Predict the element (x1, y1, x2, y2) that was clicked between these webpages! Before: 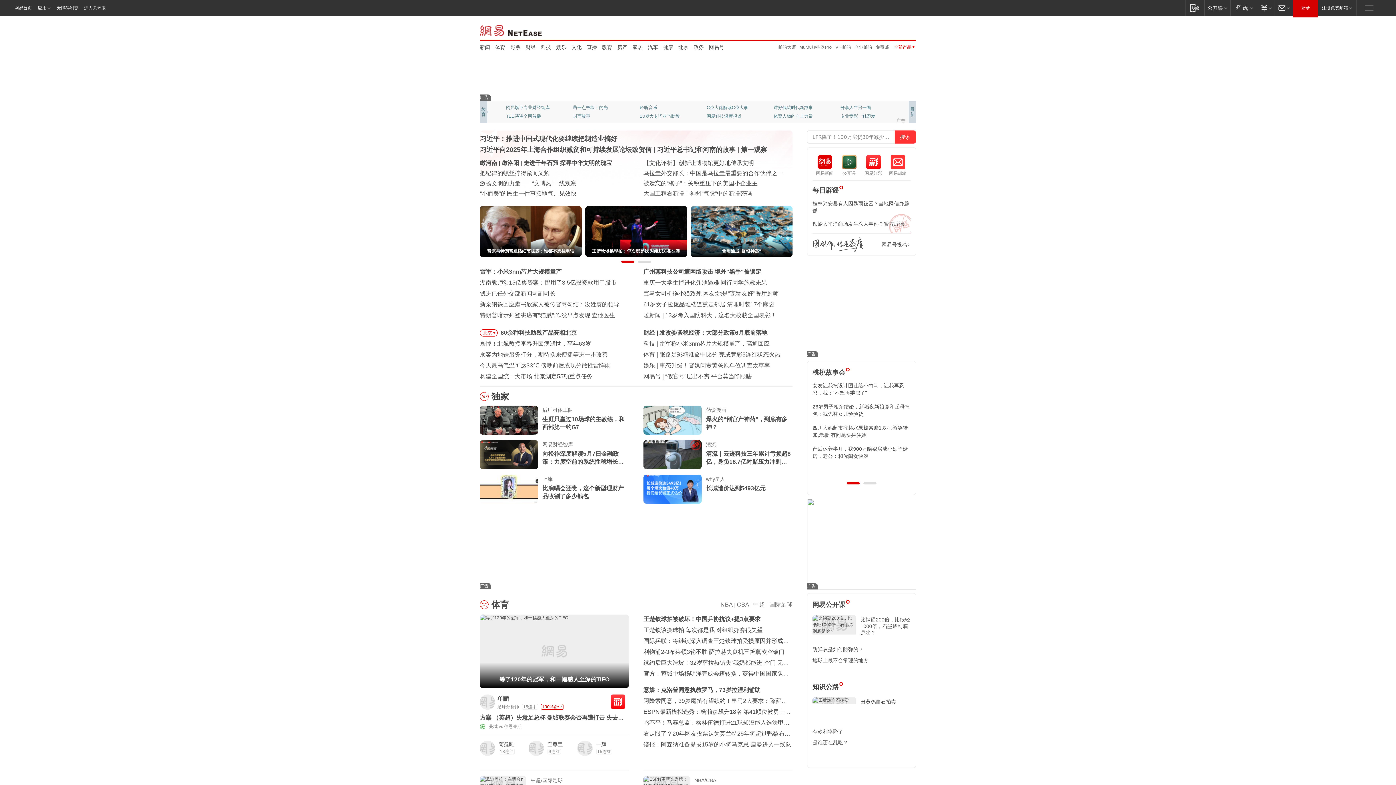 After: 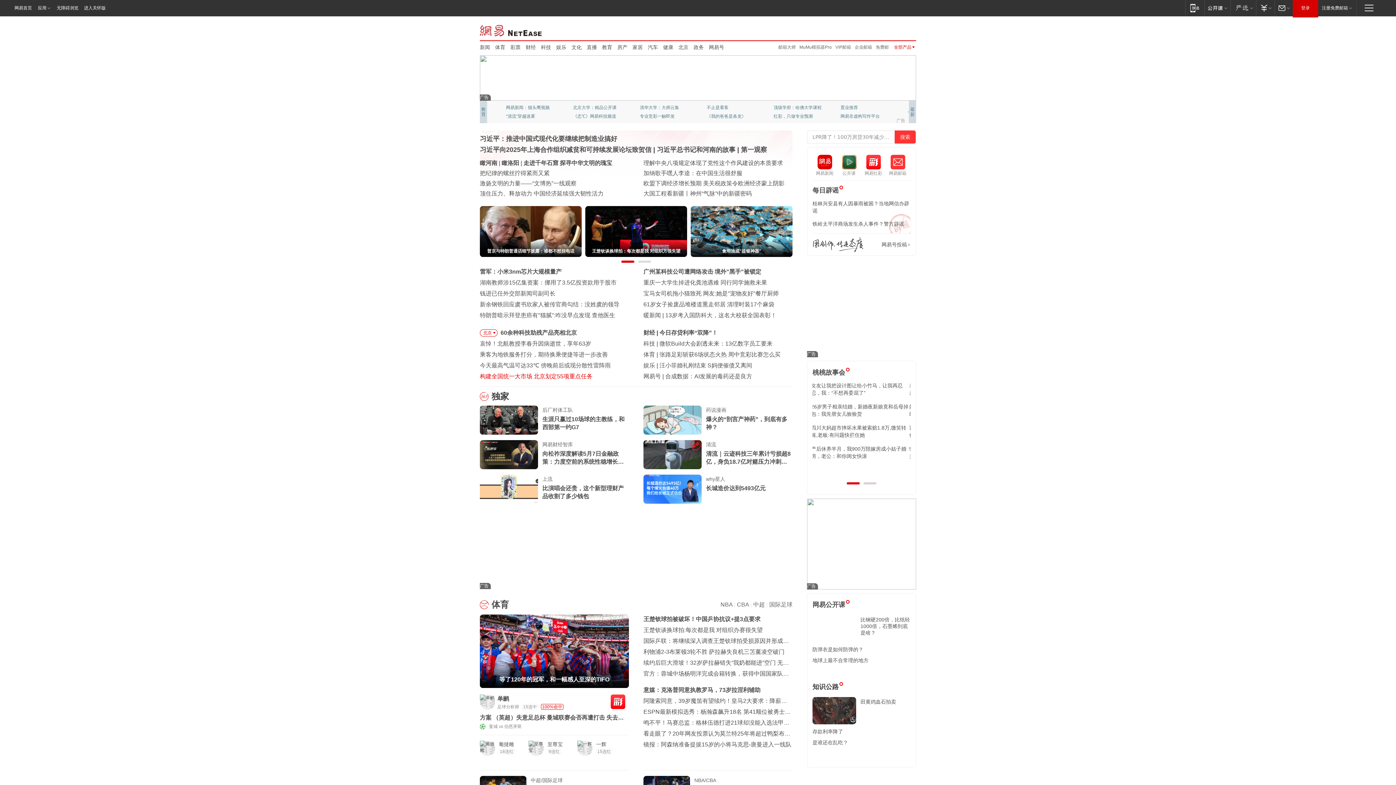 Action: bbox: (480, 373, 592, 379) label: 构建全国统一大市场 北京划定55项重点任务